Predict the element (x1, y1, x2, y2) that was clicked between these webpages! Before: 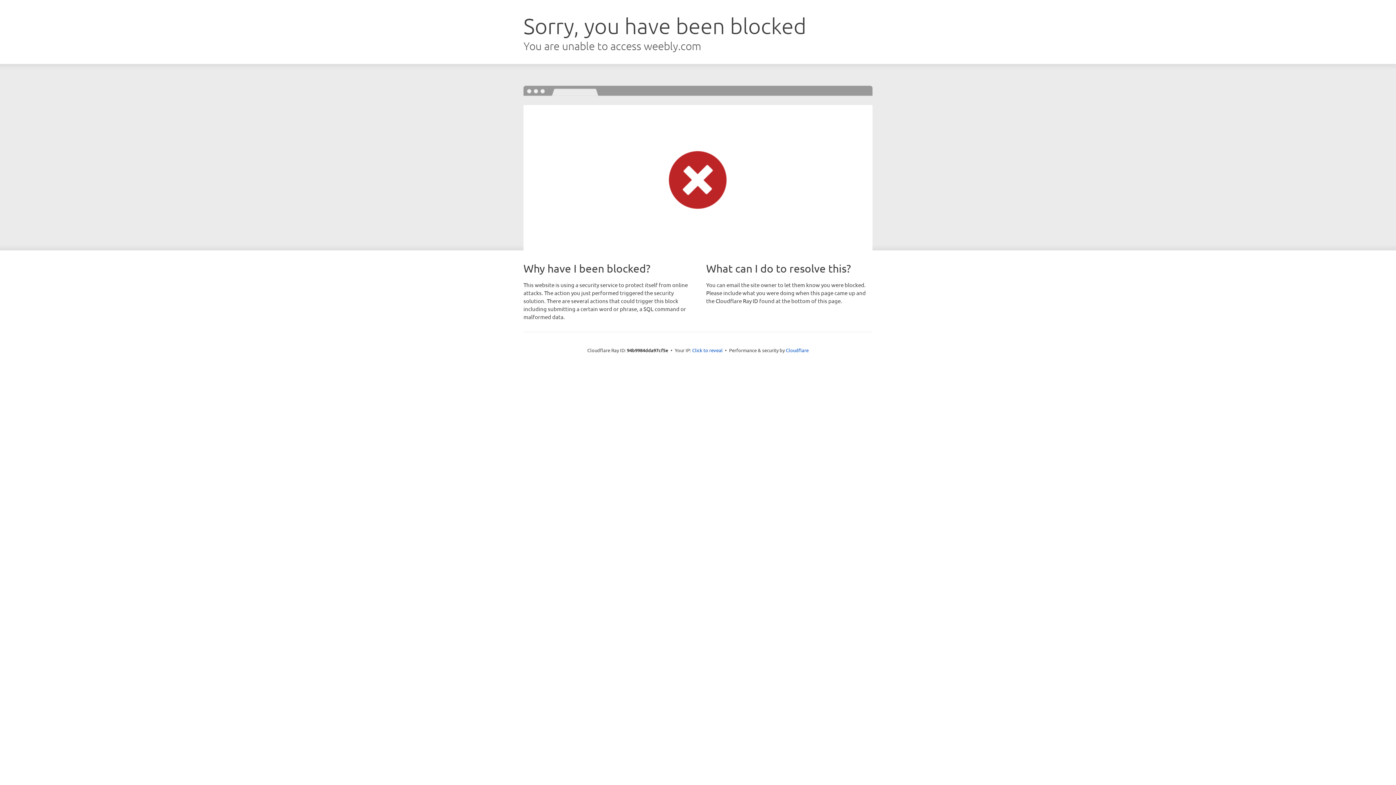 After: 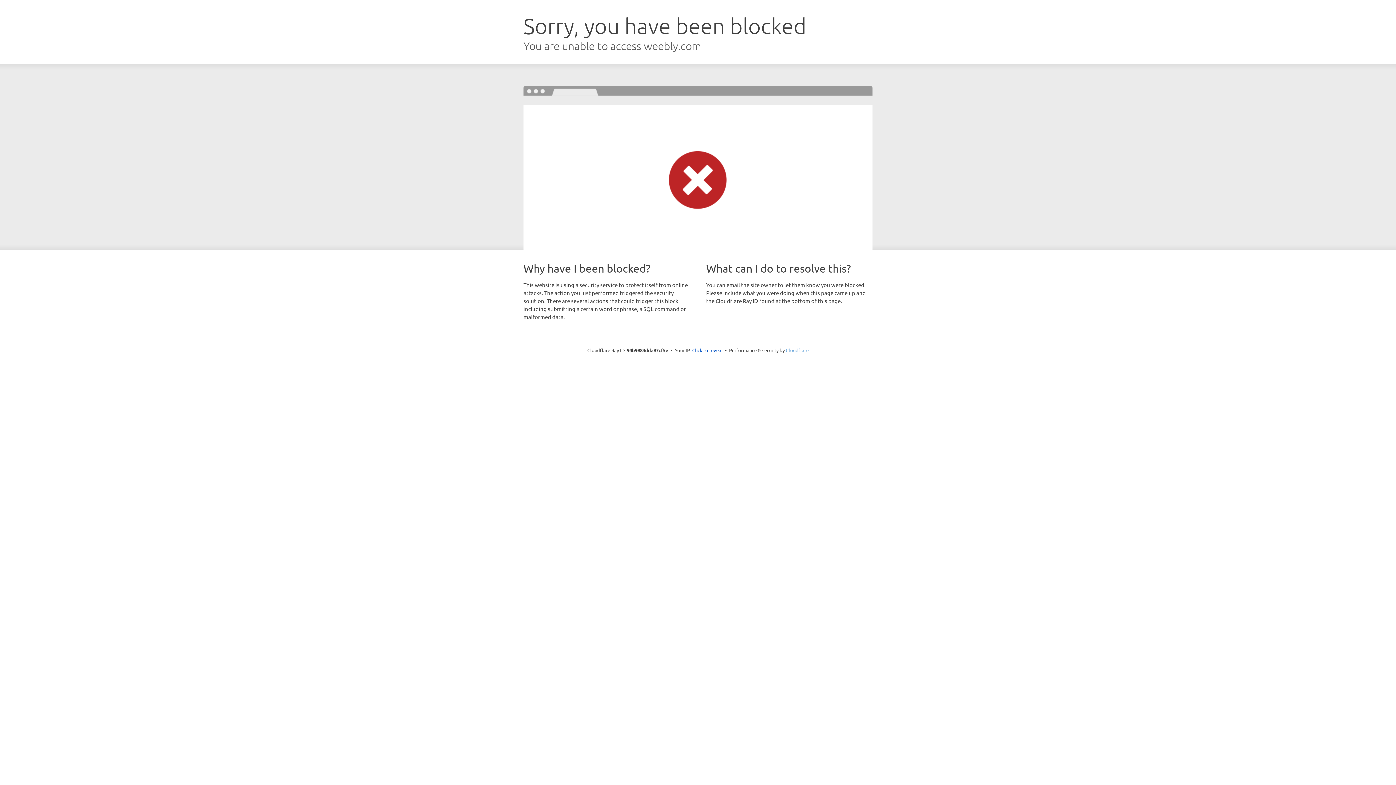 Action: label: Cloudflare bbox: (786, 347, 808, 353)